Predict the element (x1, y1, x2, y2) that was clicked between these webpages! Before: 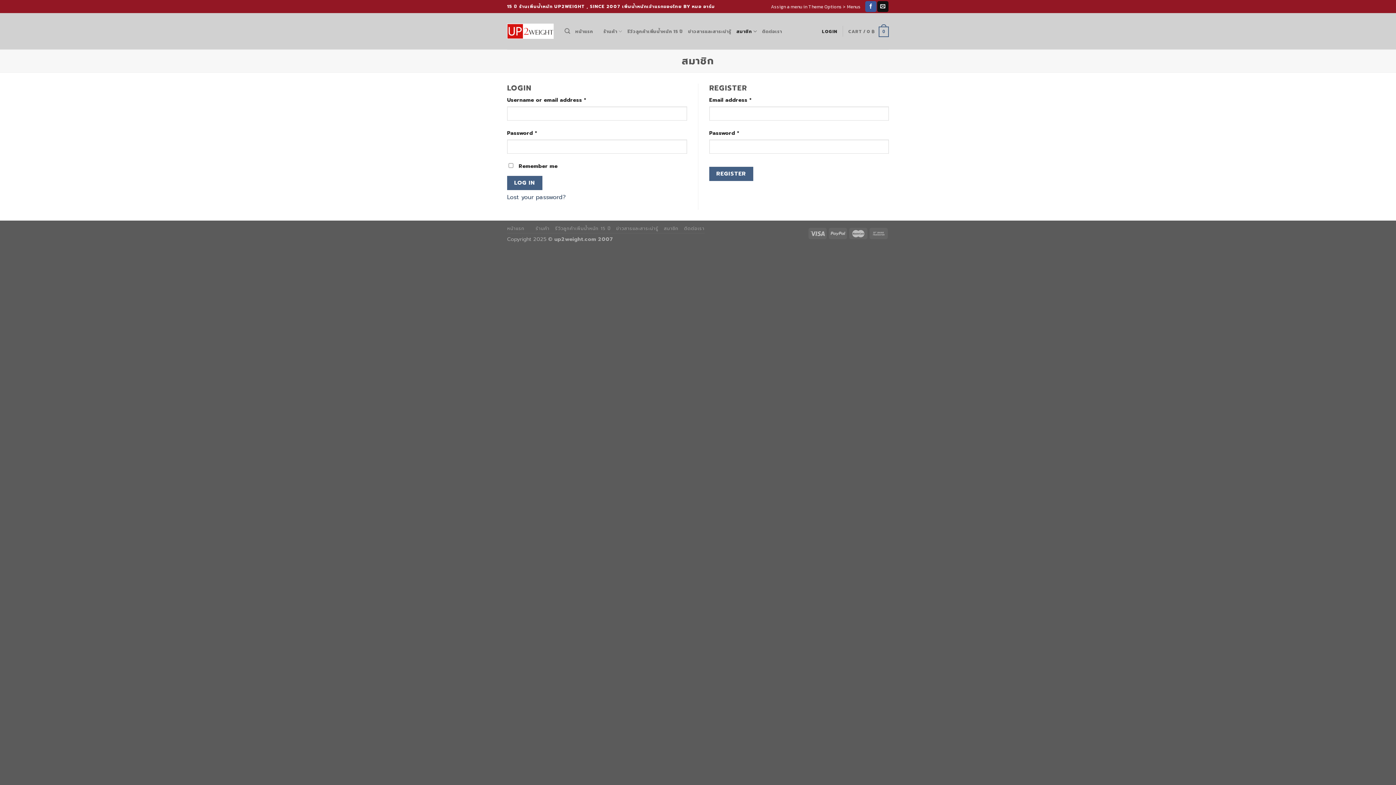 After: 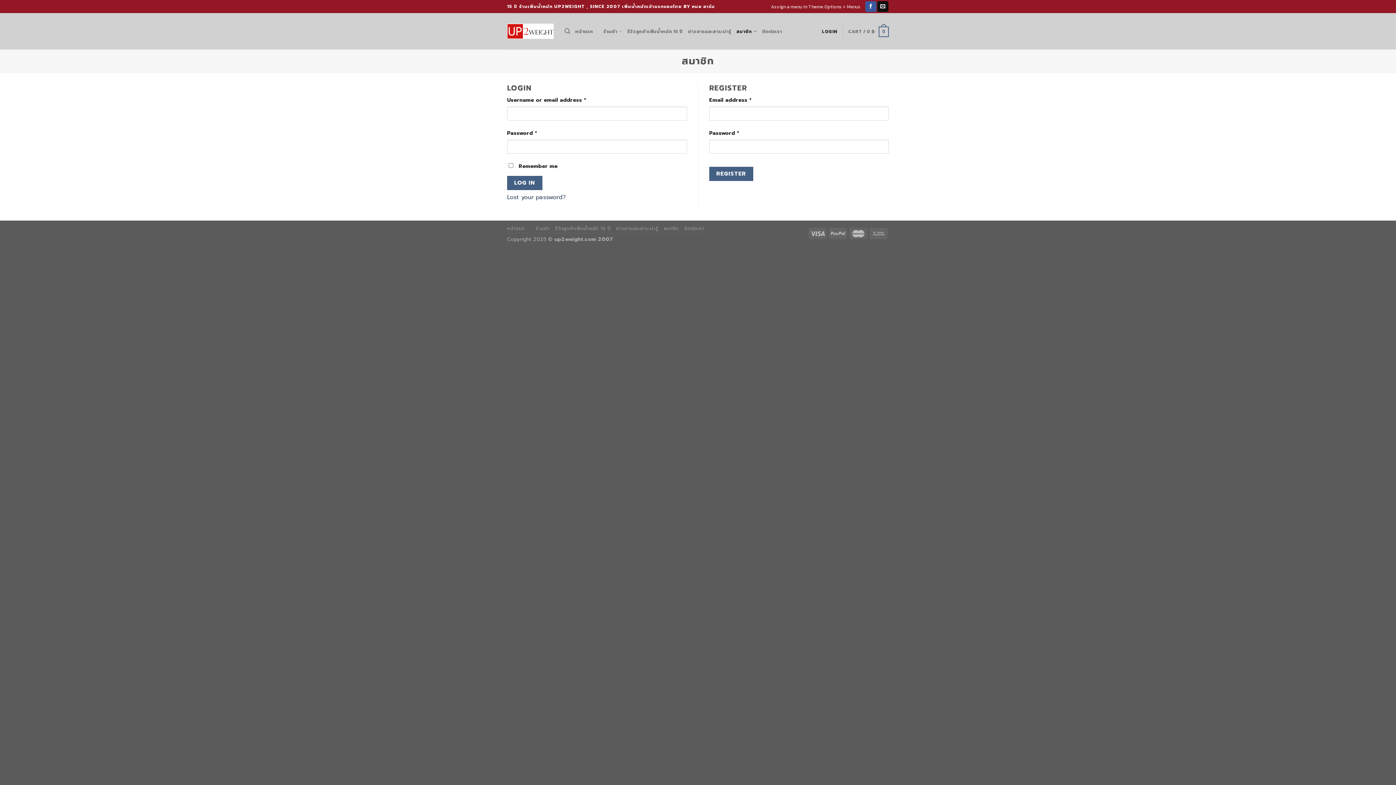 Action: bbox: (822, 14, 837, 47) label: LOGIN